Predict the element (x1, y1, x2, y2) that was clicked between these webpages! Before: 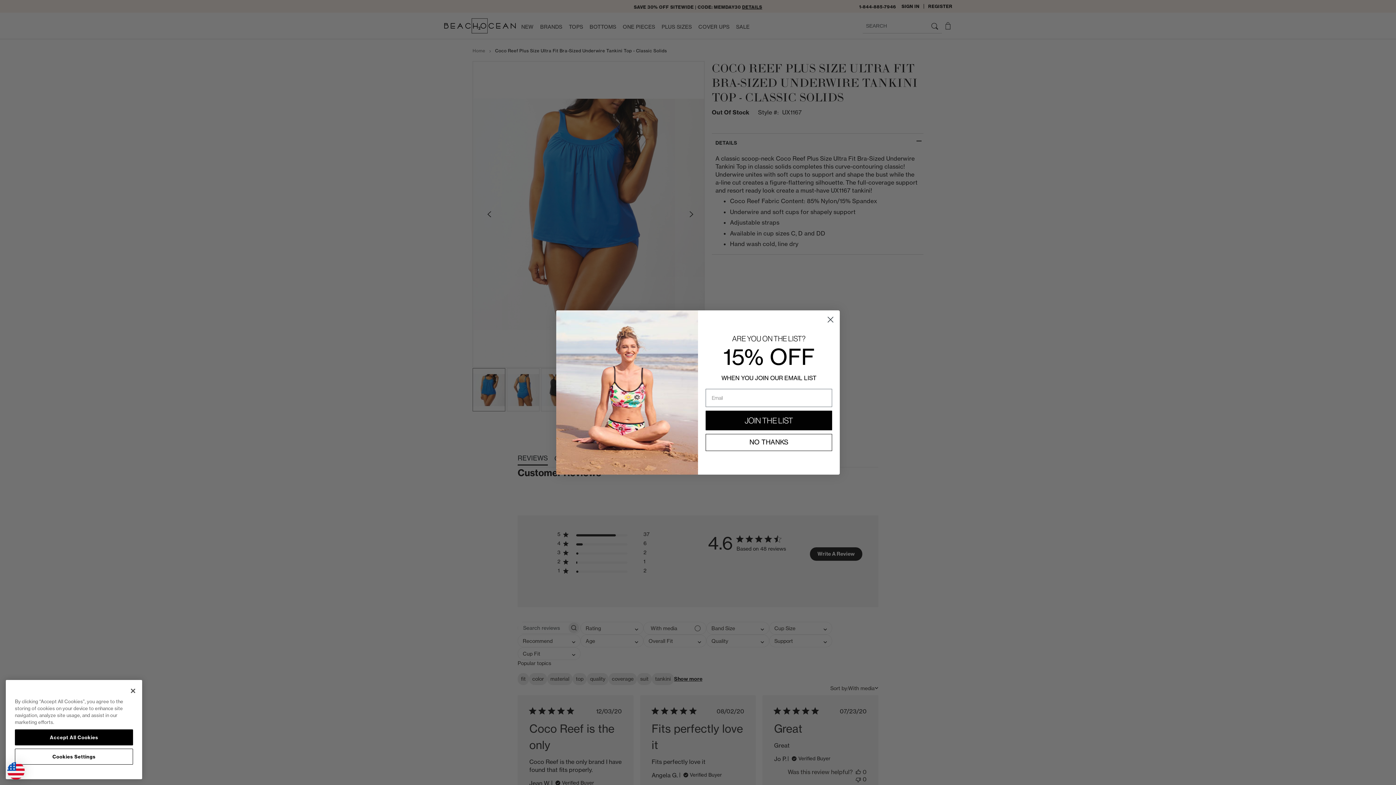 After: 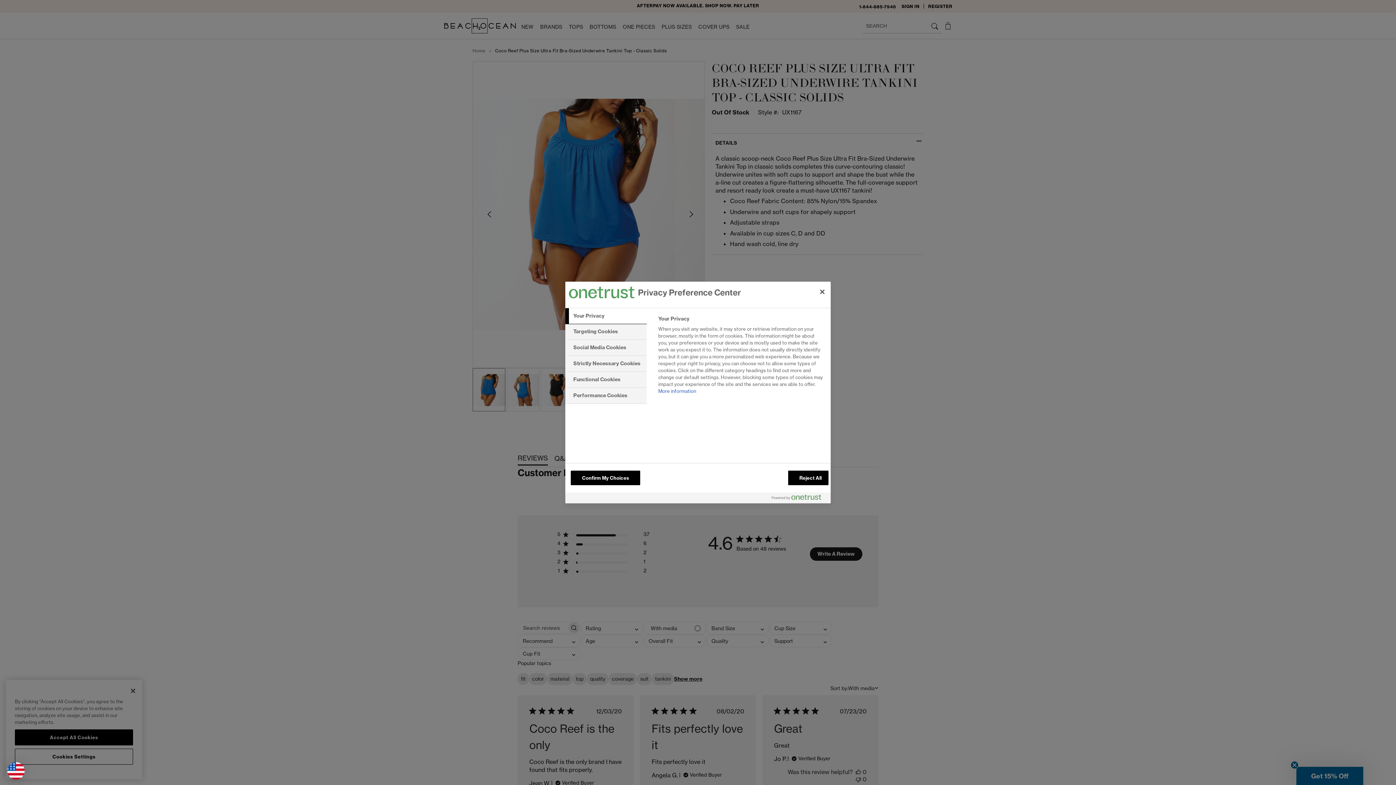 Action: bbox: (14, 749, 133, 765) label: Cookies Settings